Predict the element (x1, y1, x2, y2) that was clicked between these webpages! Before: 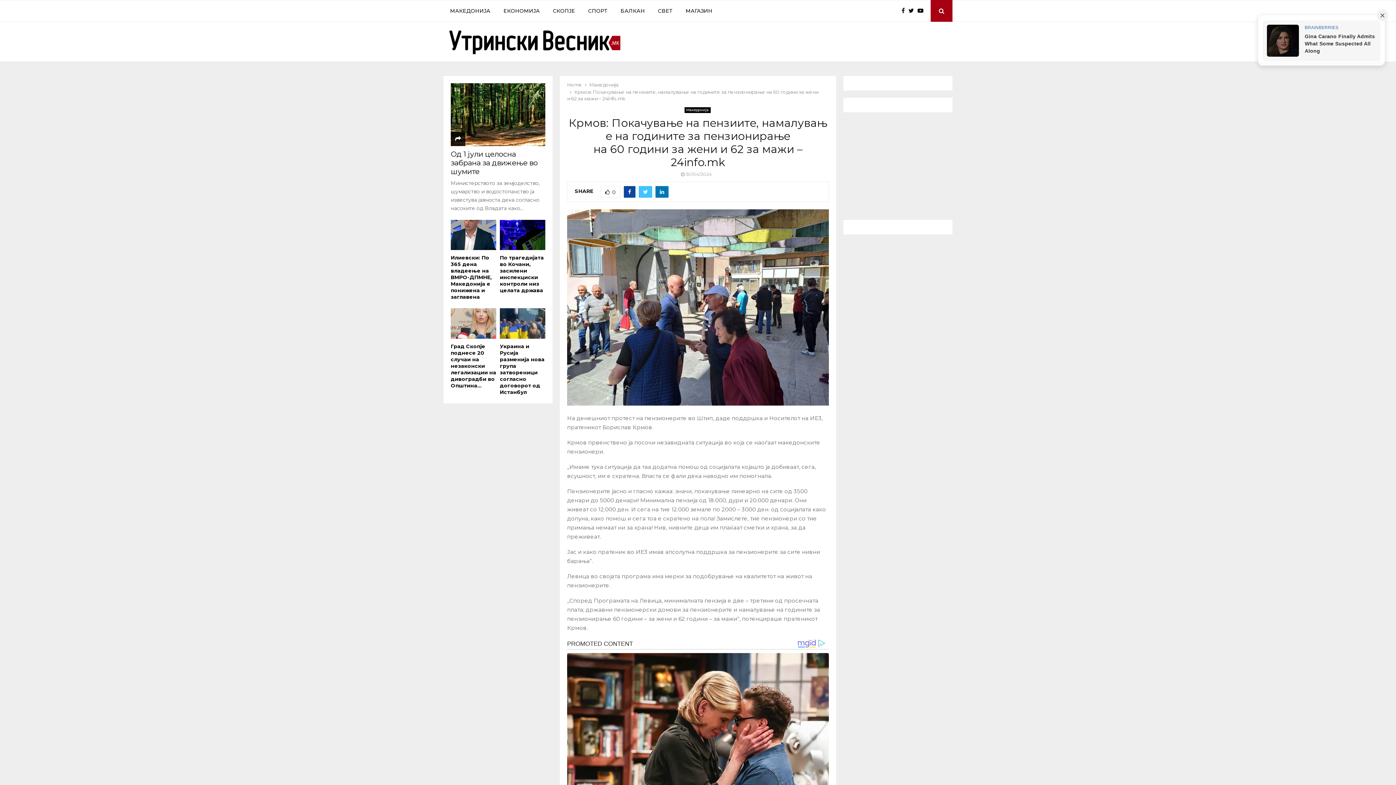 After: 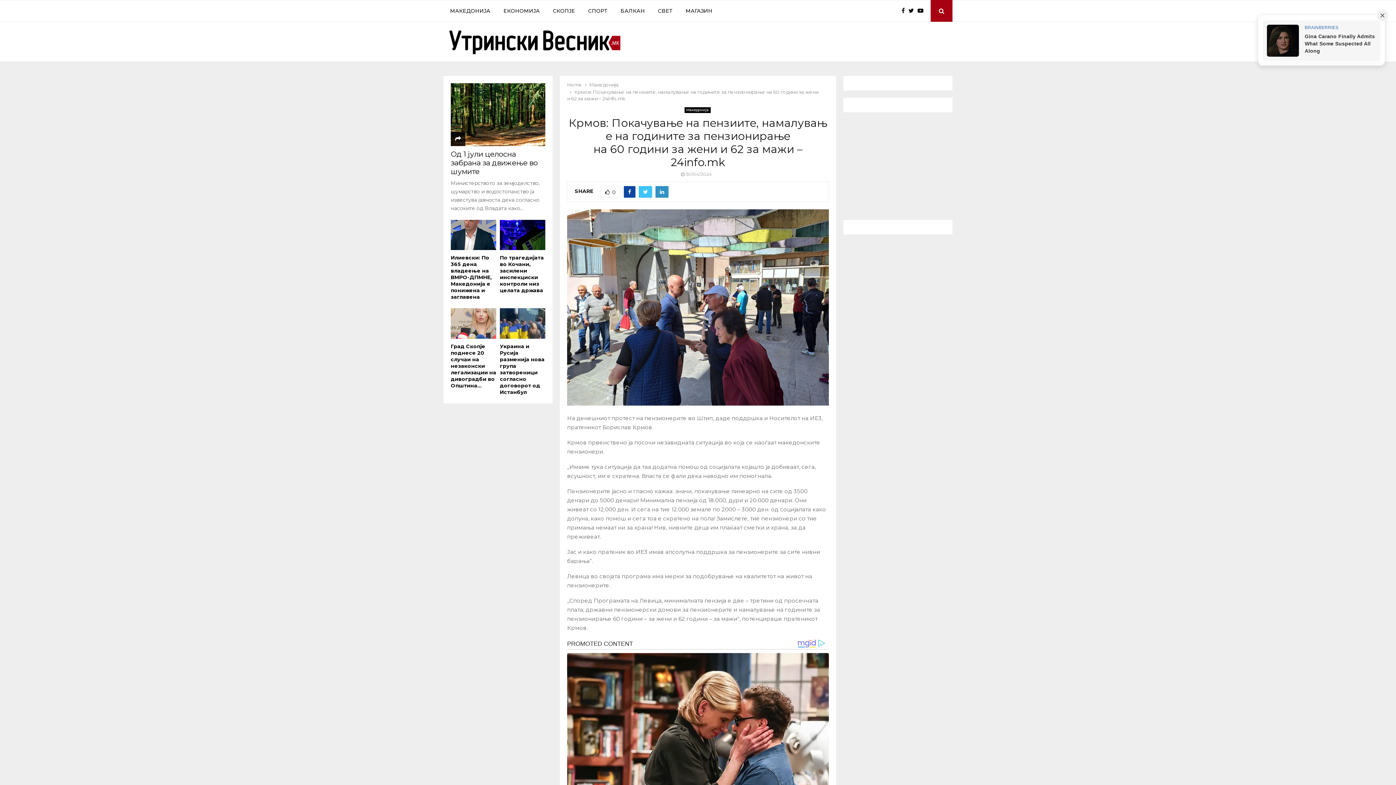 Action: bbox: (655, 186, 668, 197)